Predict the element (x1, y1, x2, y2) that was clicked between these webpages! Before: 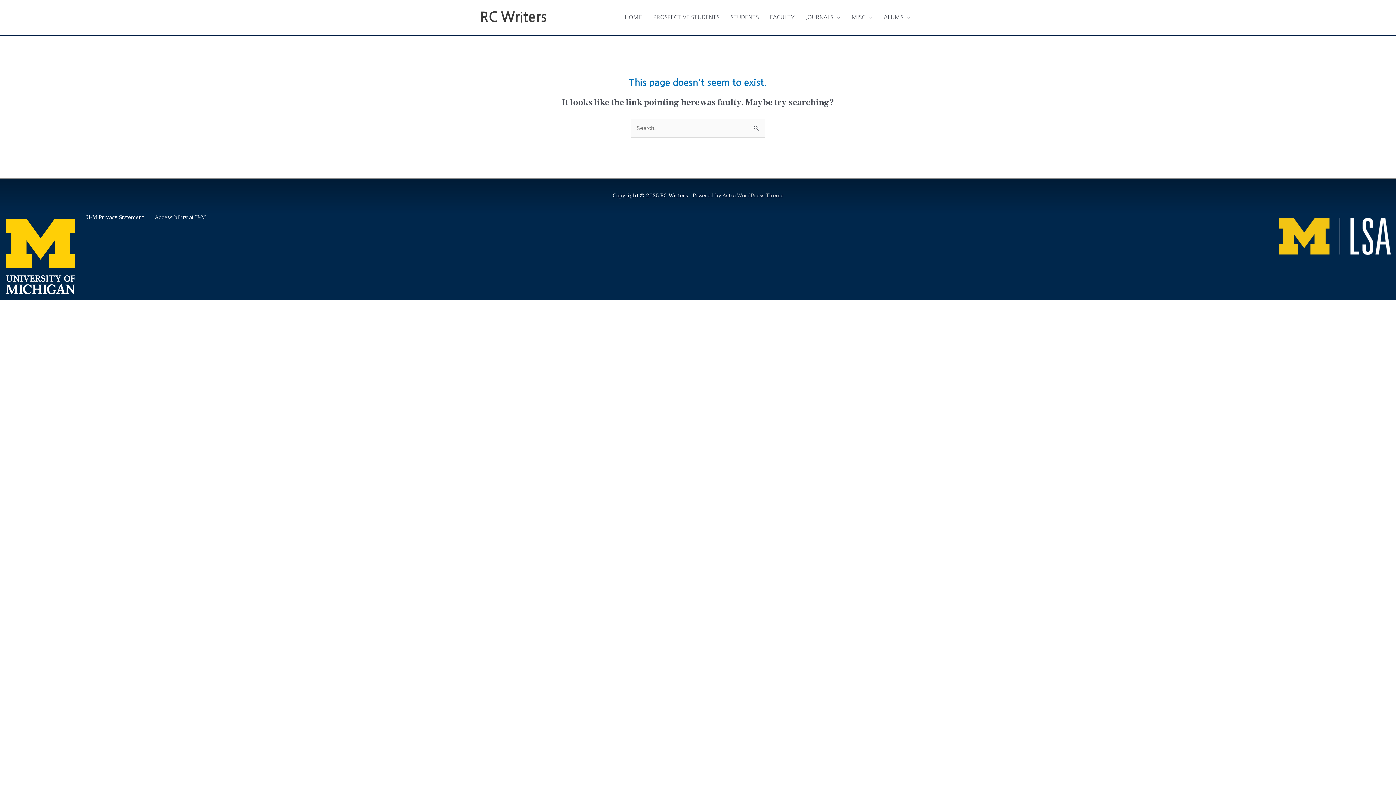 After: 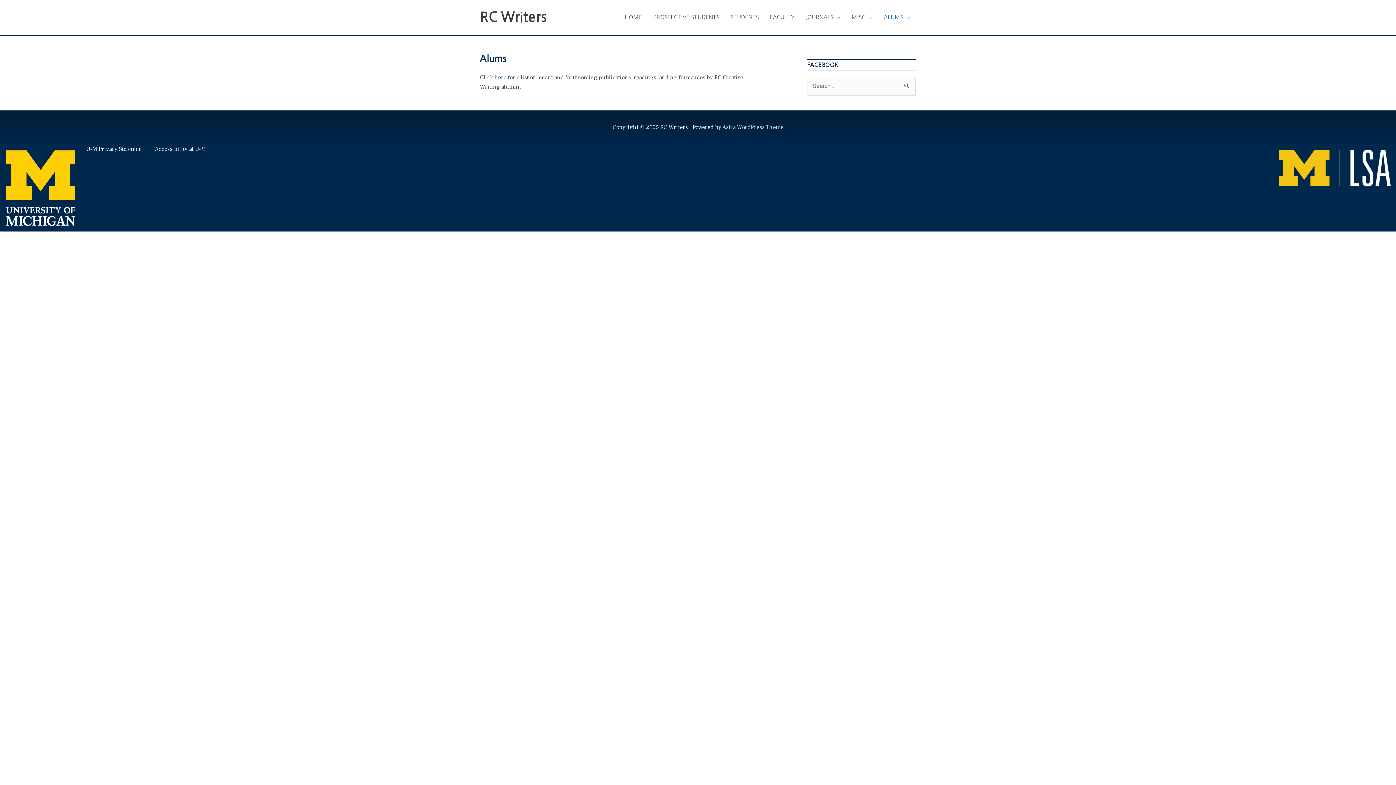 Action: bbox: (878, 6, 916, 28) label: ALUMS